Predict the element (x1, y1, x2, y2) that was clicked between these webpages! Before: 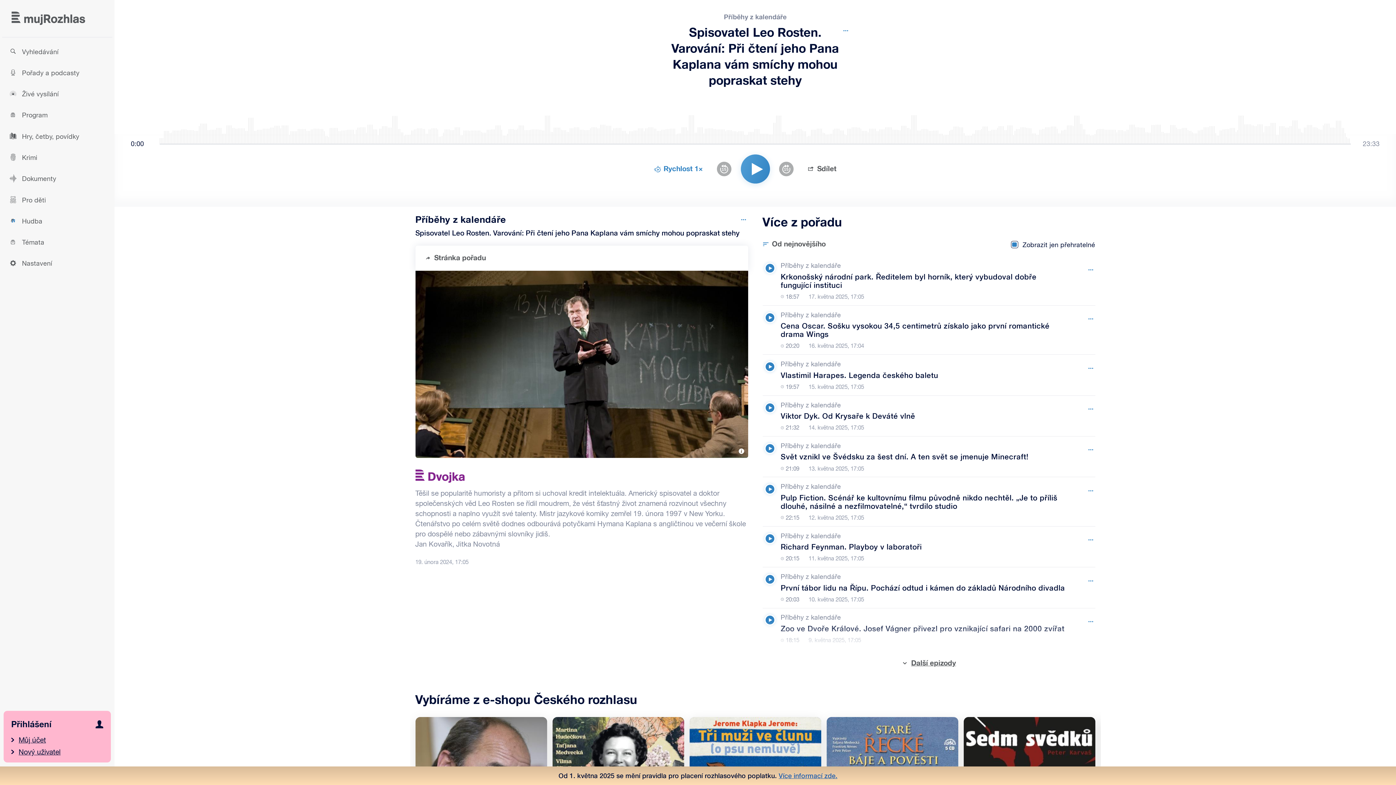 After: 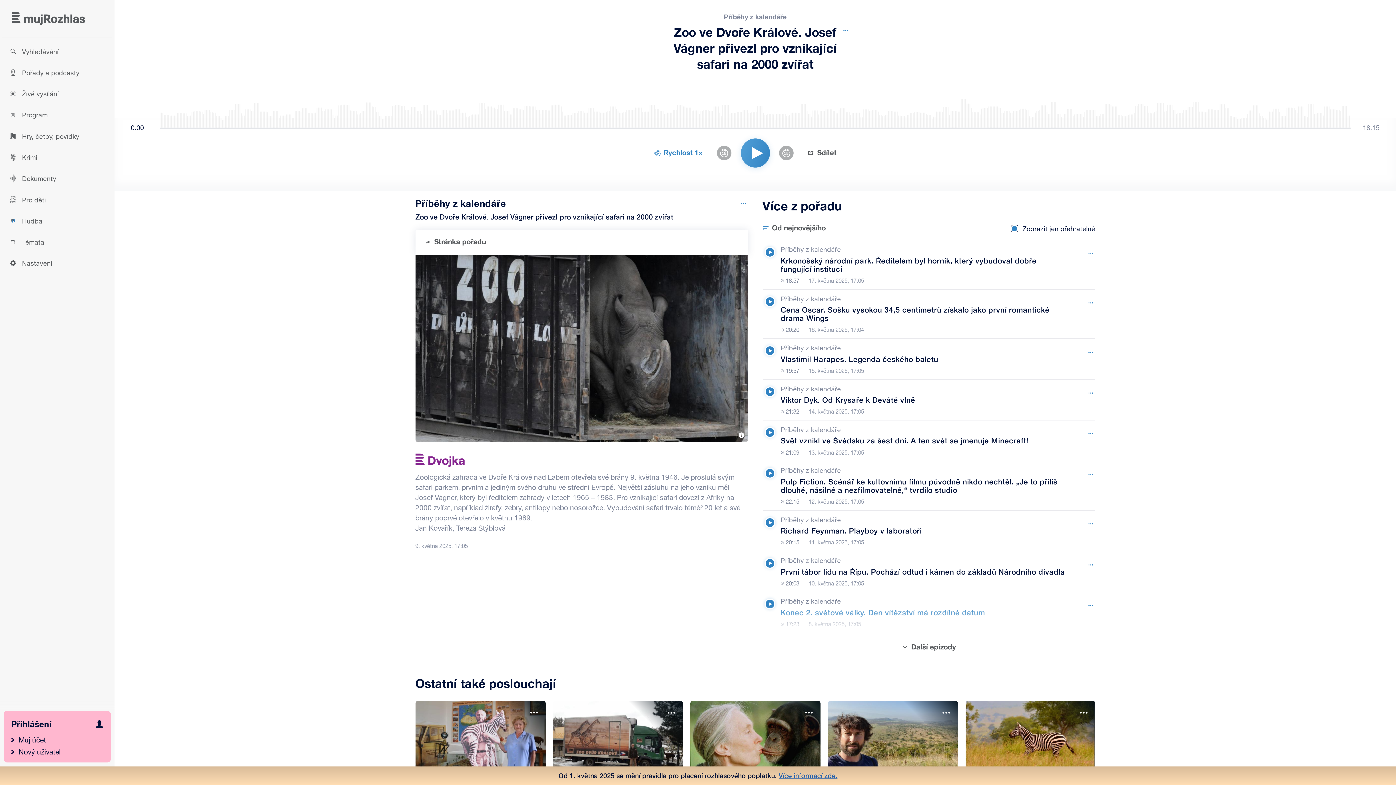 Action: bbox: (780, 608, 1067, 649) label: Příběhy z kalendáře, Epizoda: Zoo ve Dvoře Králové. Josef Vágner přivezl pro vznikající safari na 2000 zvířat